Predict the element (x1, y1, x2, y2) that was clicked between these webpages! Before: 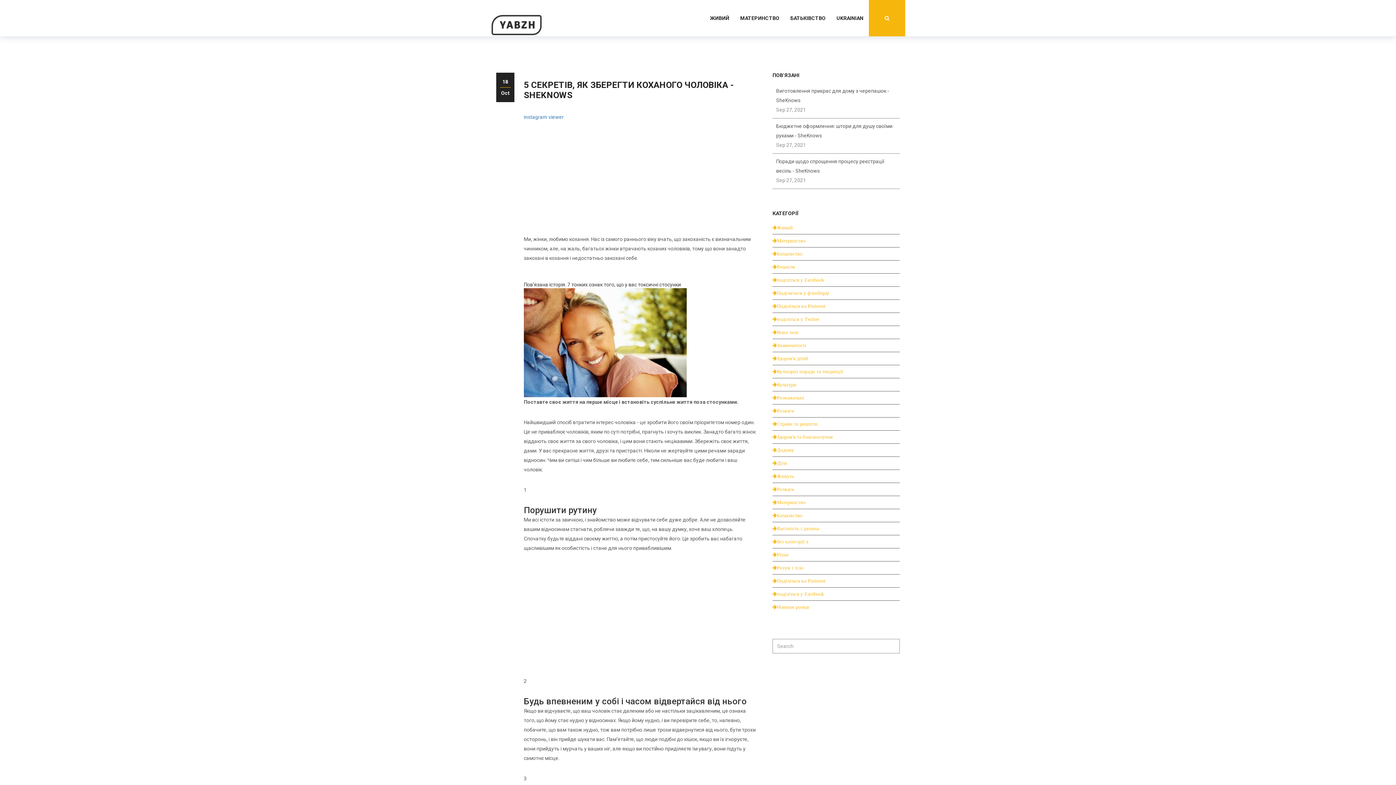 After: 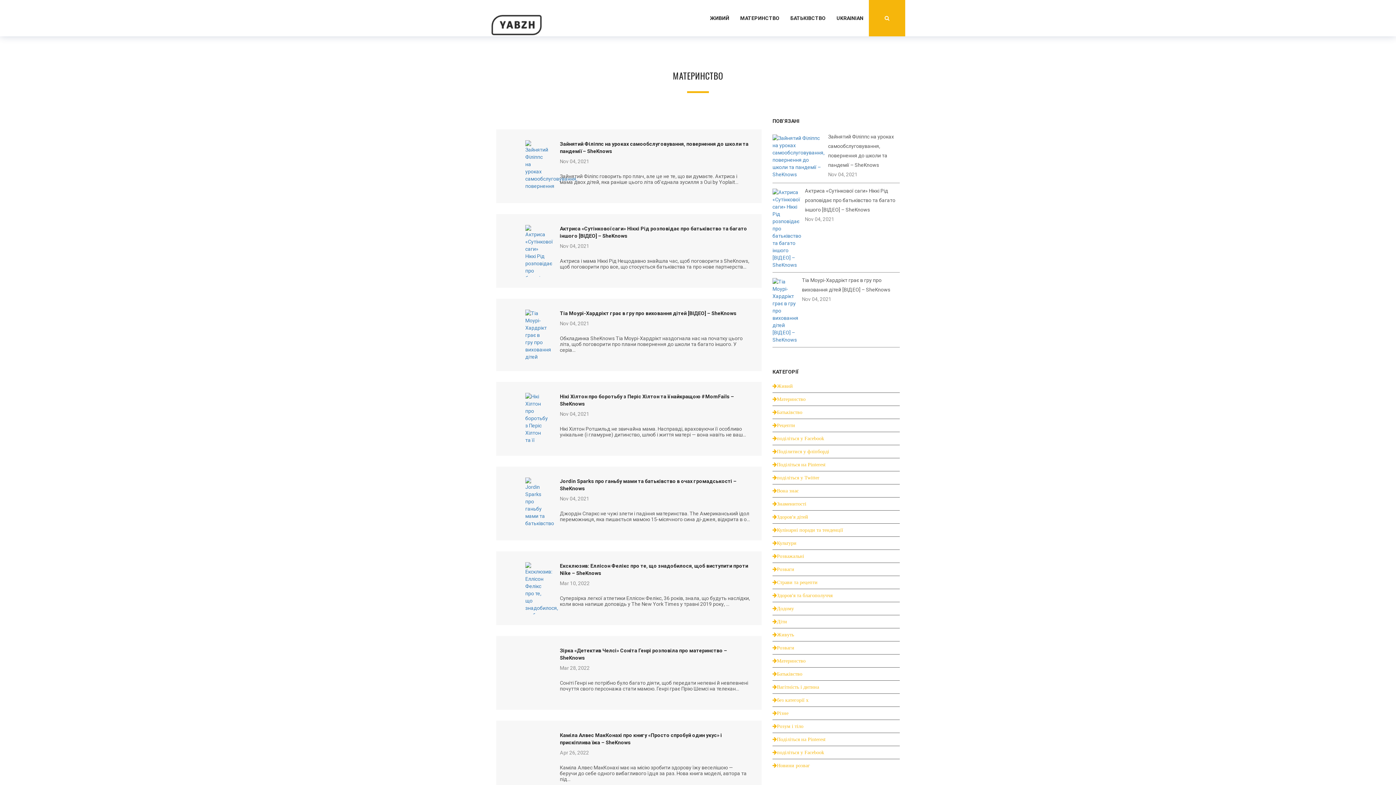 Action: label: Материнство bbox: (772, 496, 900, 509)